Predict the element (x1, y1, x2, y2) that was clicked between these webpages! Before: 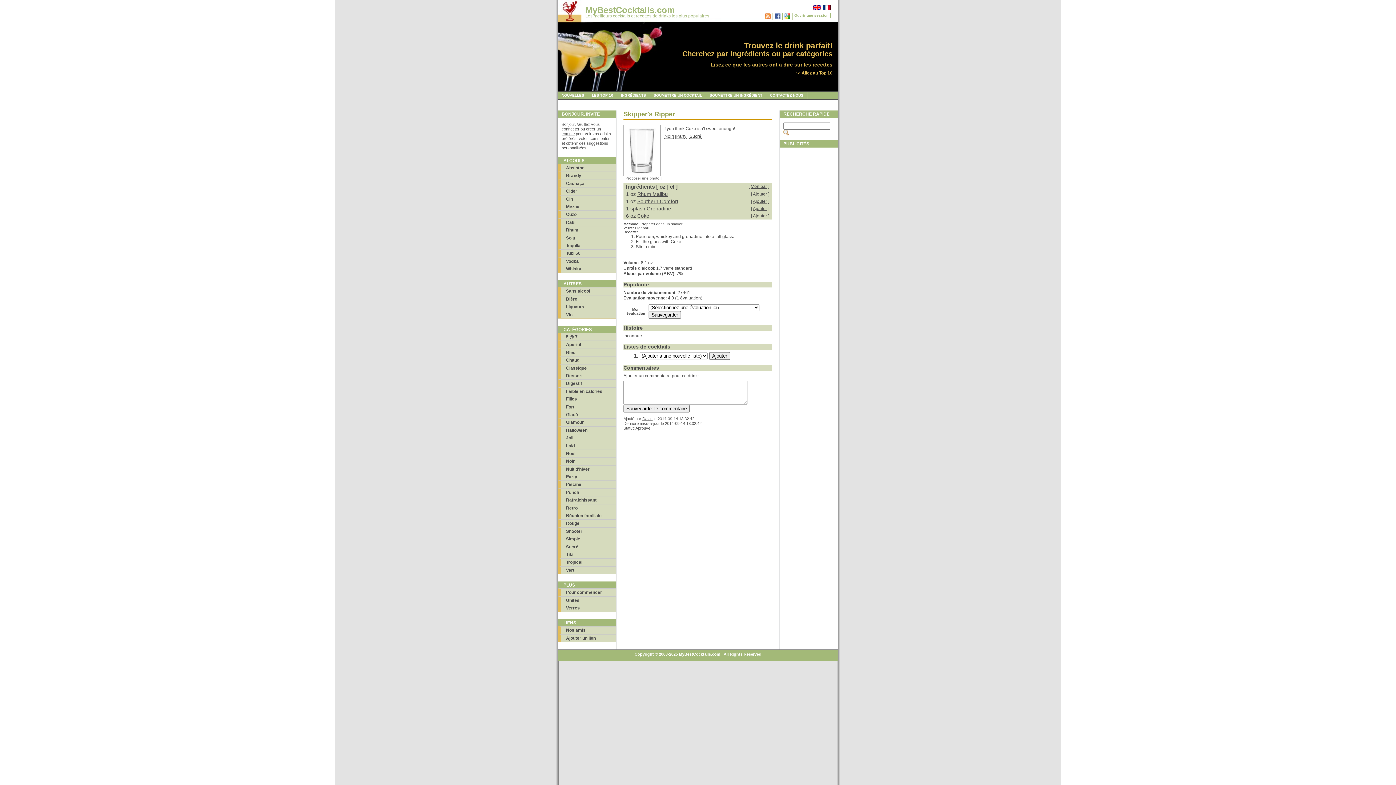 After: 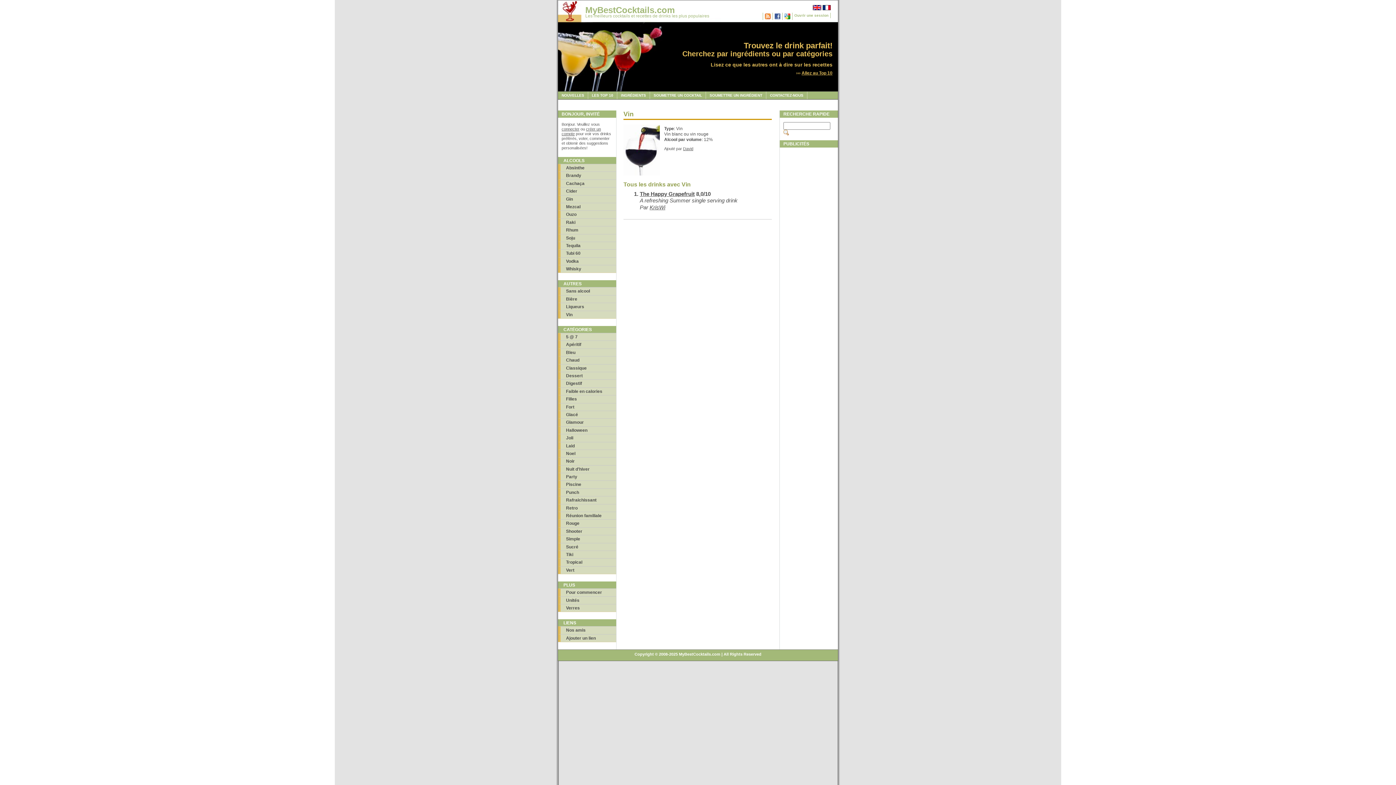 Action: bbox: (558, 310, 616, 318) label: Vin